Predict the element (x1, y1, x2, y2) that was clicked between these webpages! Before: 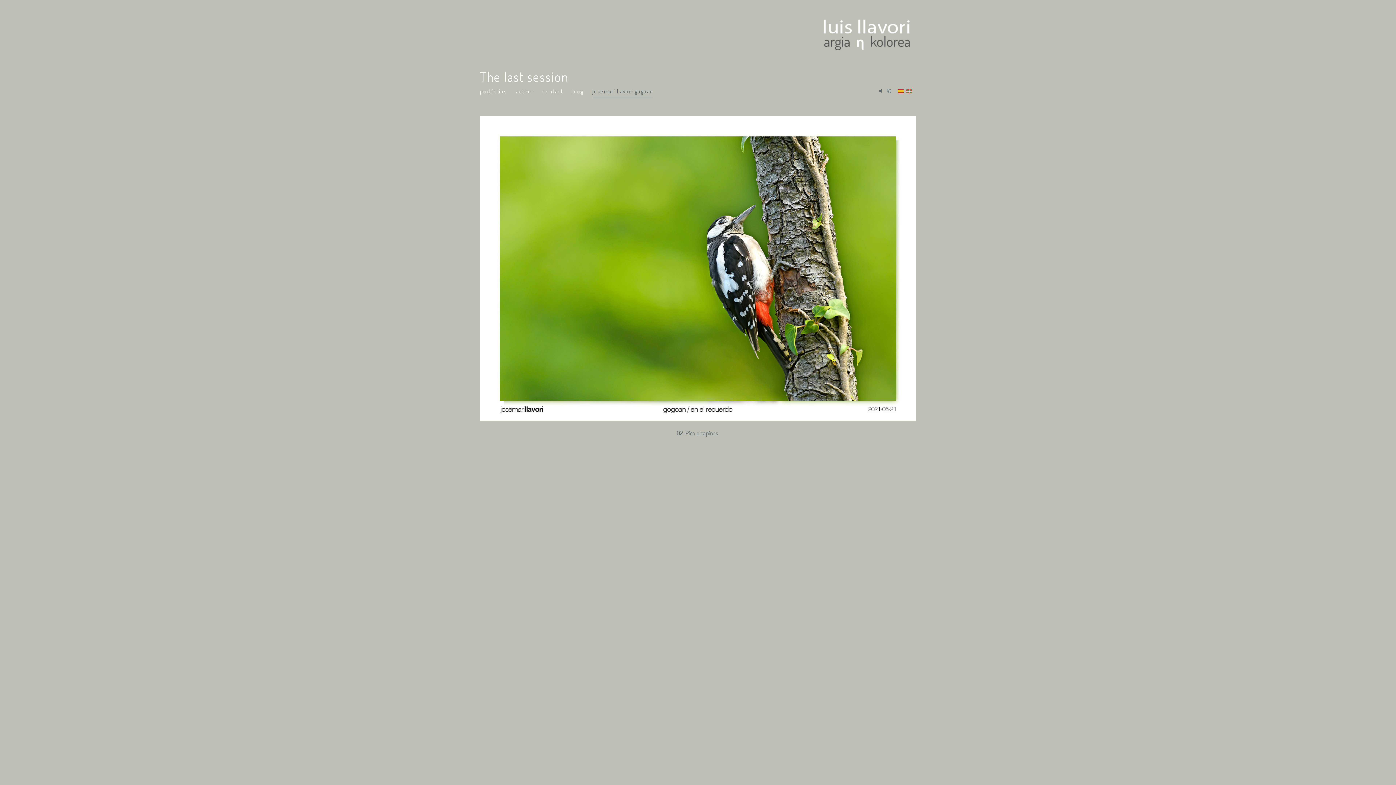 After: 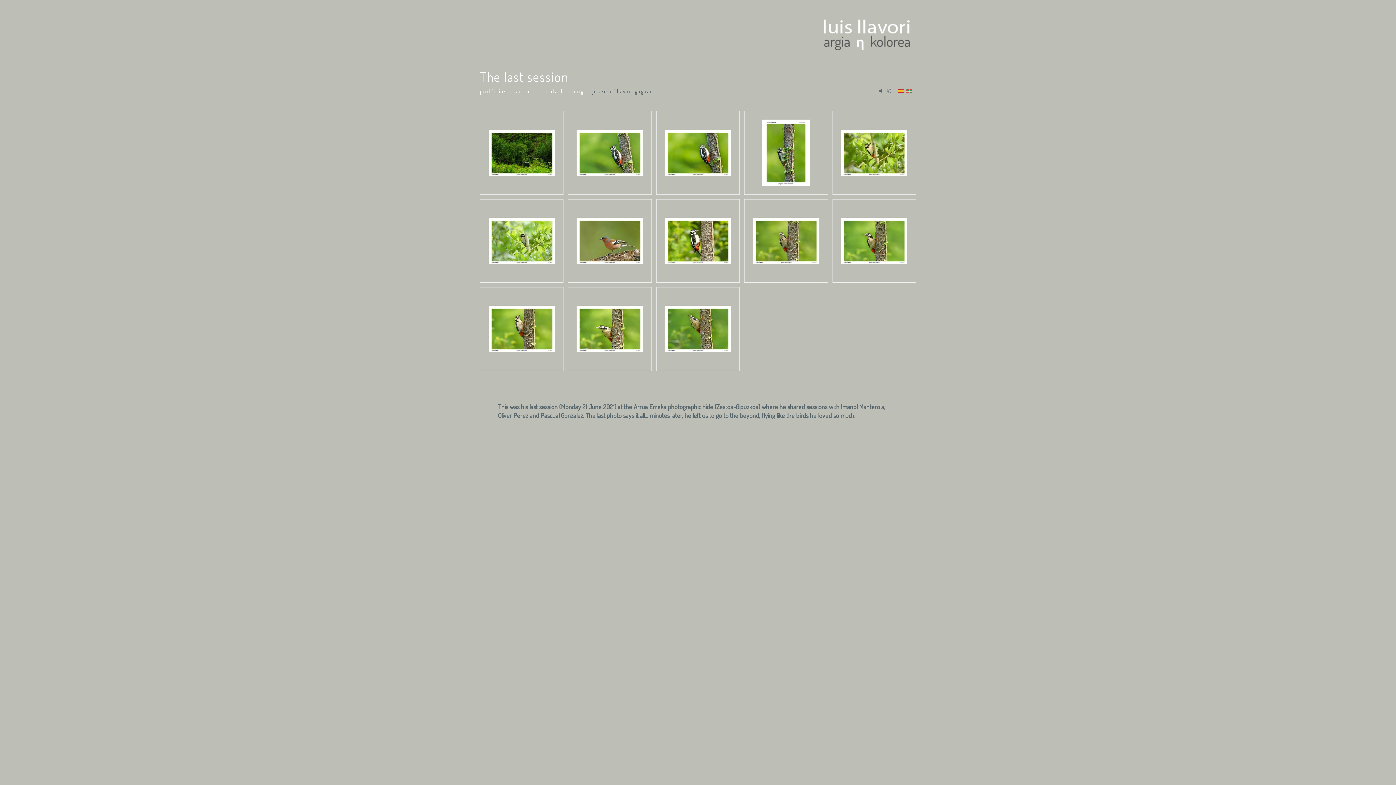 Action: bbox: (480, 414, 916, 422)